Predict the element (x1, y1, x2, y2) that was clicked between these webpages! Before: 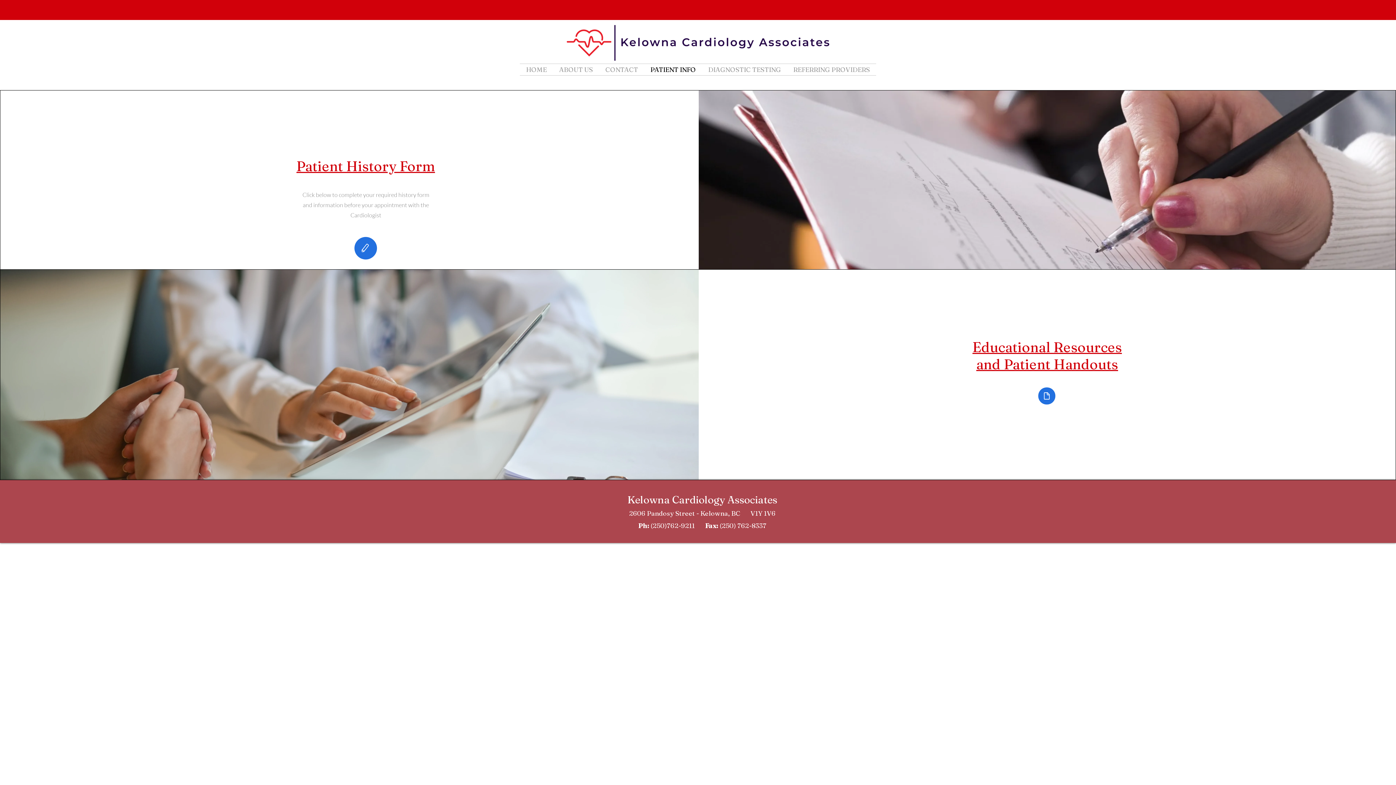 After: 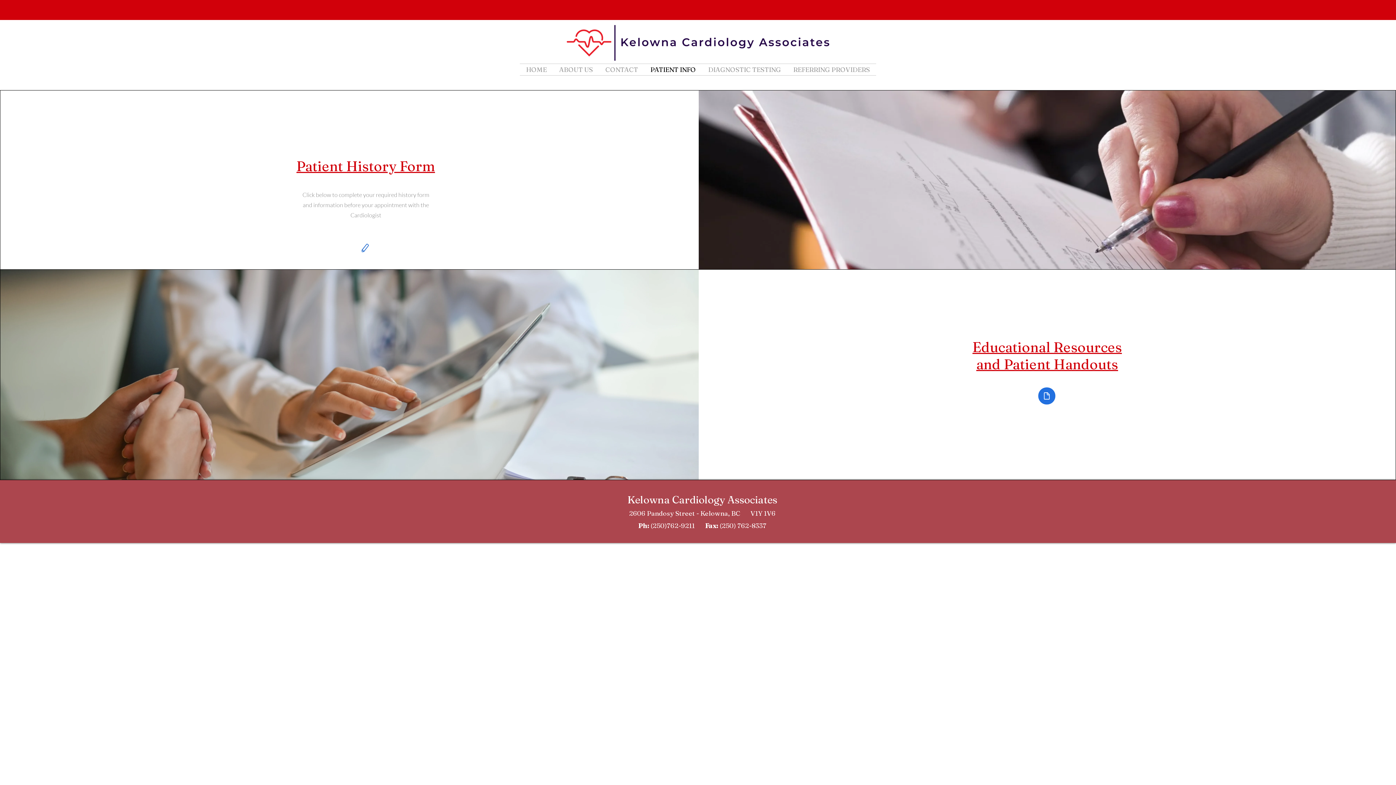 Action: label: PATIENT HISTORY FORM bbox: (354, 237, 377, 259)